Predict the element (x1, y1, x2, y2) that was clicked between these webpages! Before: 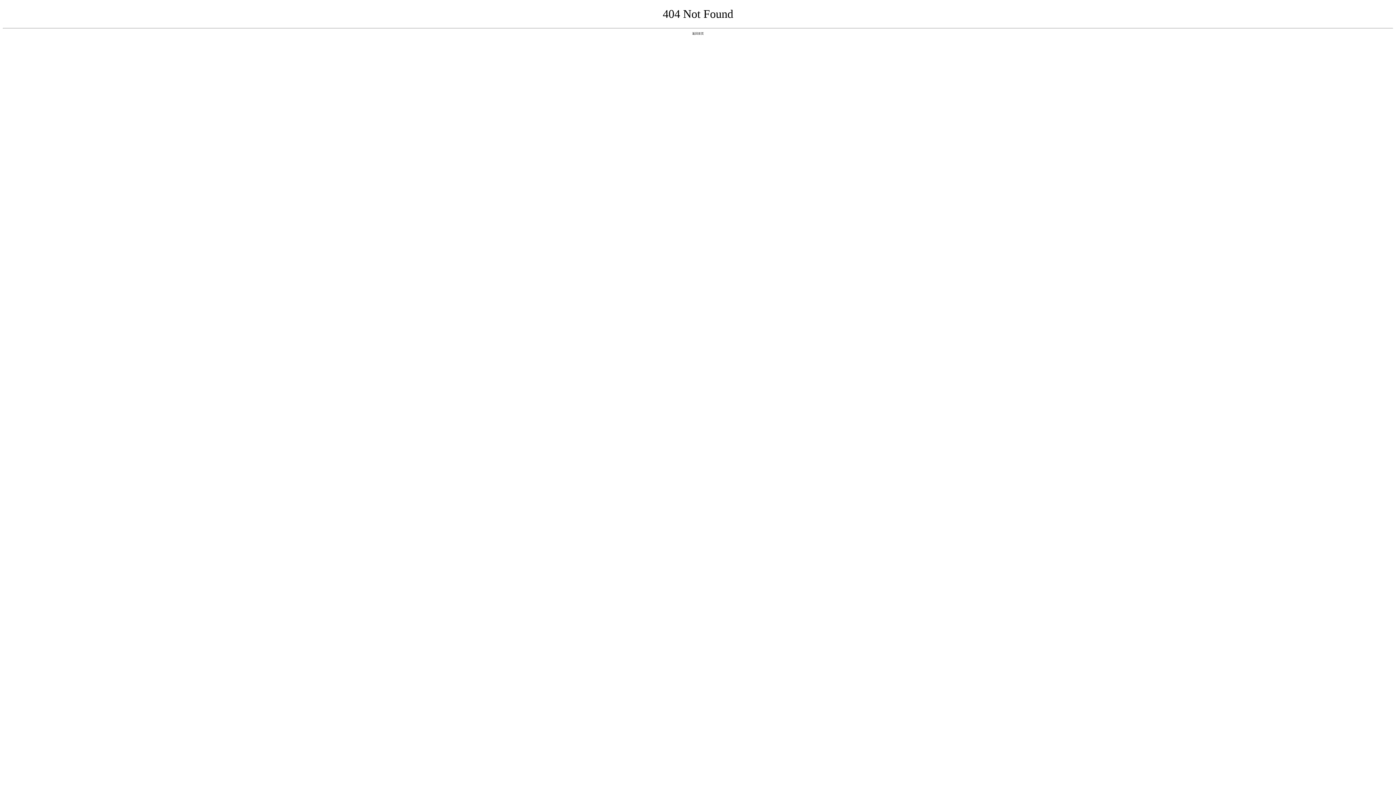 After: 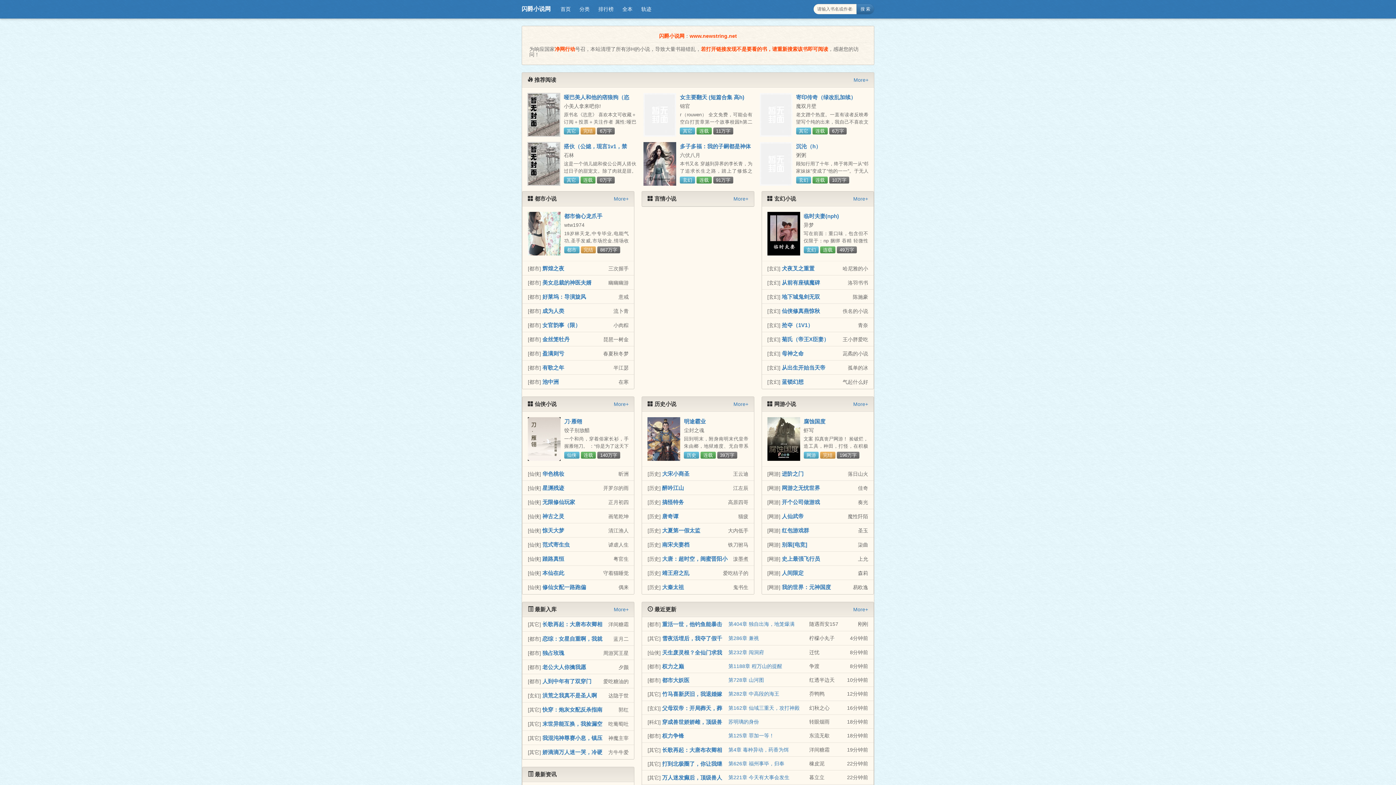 Action: bbox: (692, 31, 704, 35) label: 返回首页